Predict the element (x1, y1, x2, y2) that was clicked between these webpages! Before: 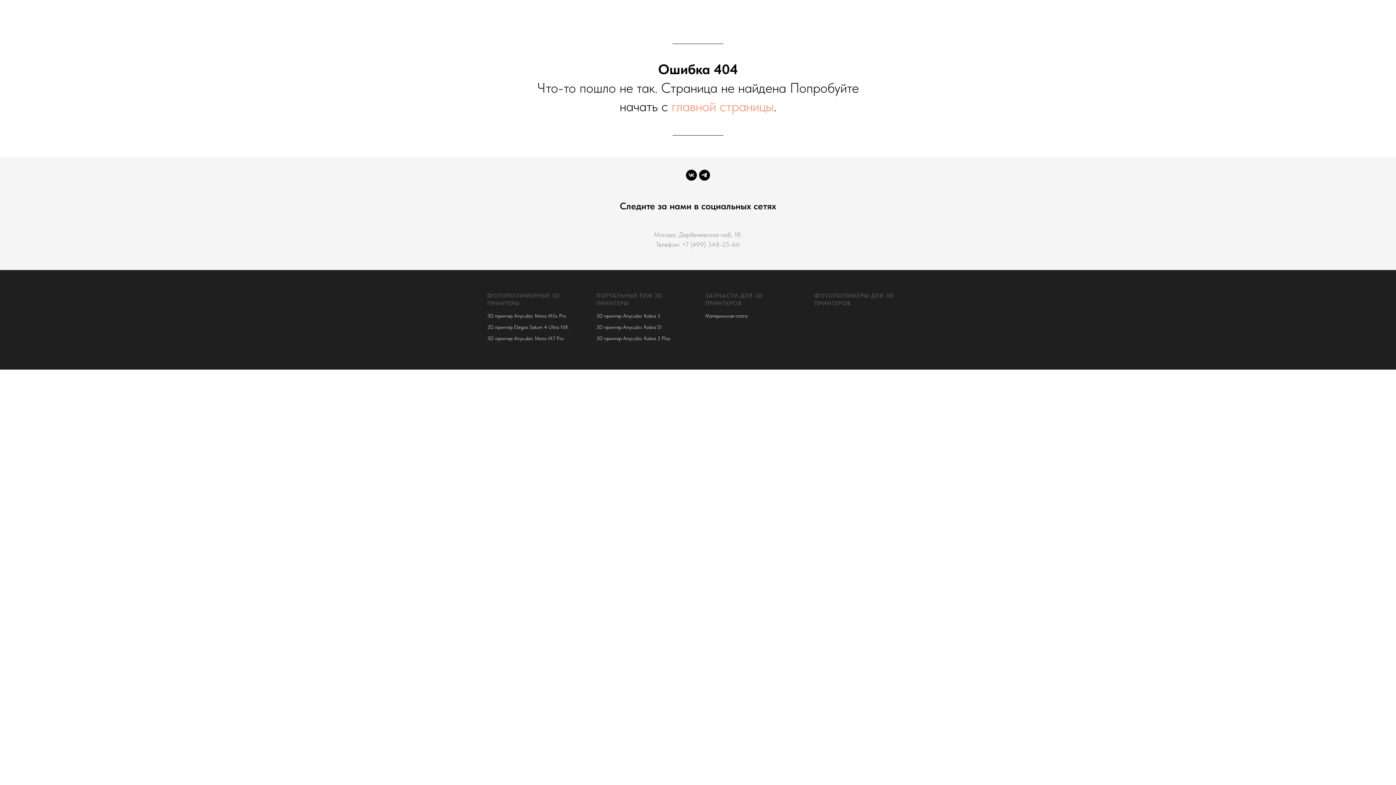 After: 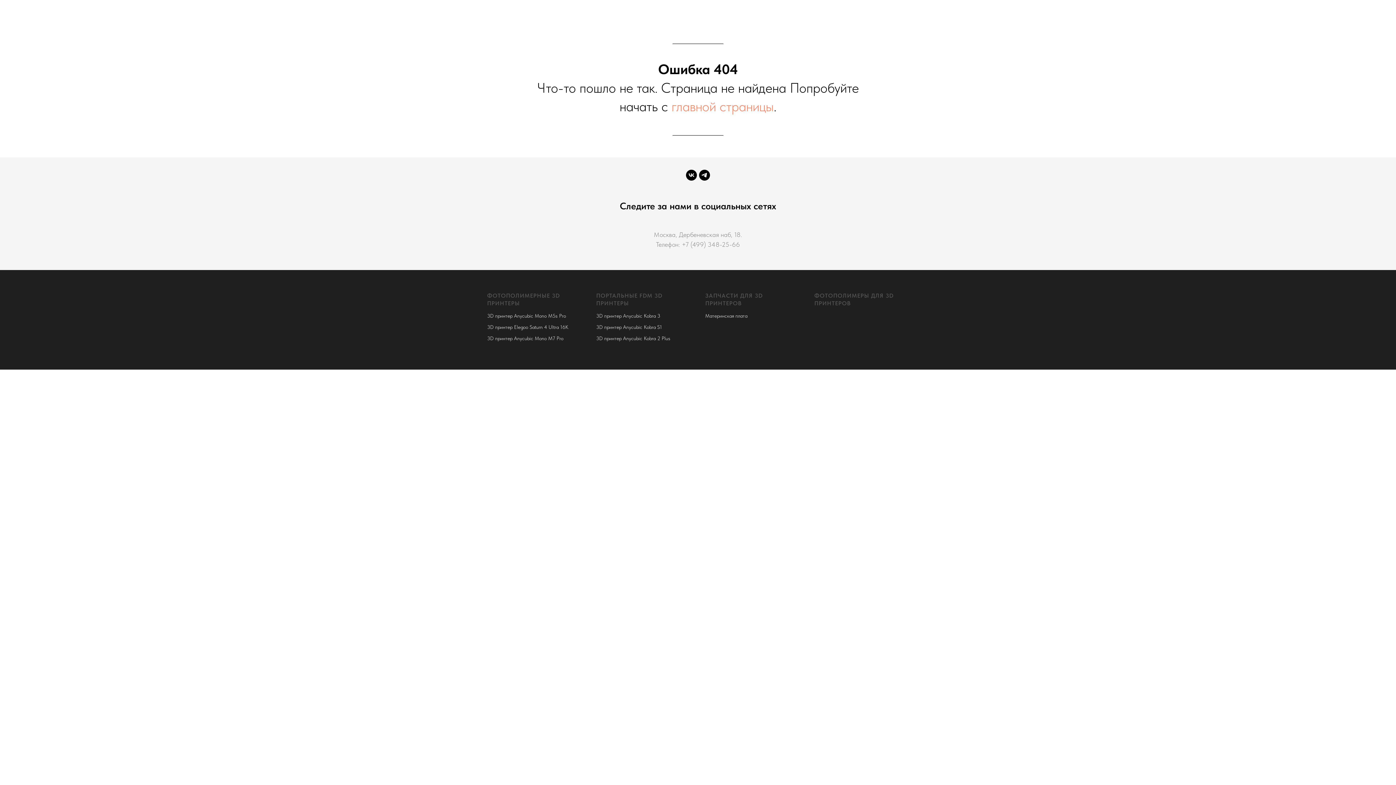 Action: label: 3D принтер Anycubic Mono M7 Pro bbox: (487, 335, 563, 341)